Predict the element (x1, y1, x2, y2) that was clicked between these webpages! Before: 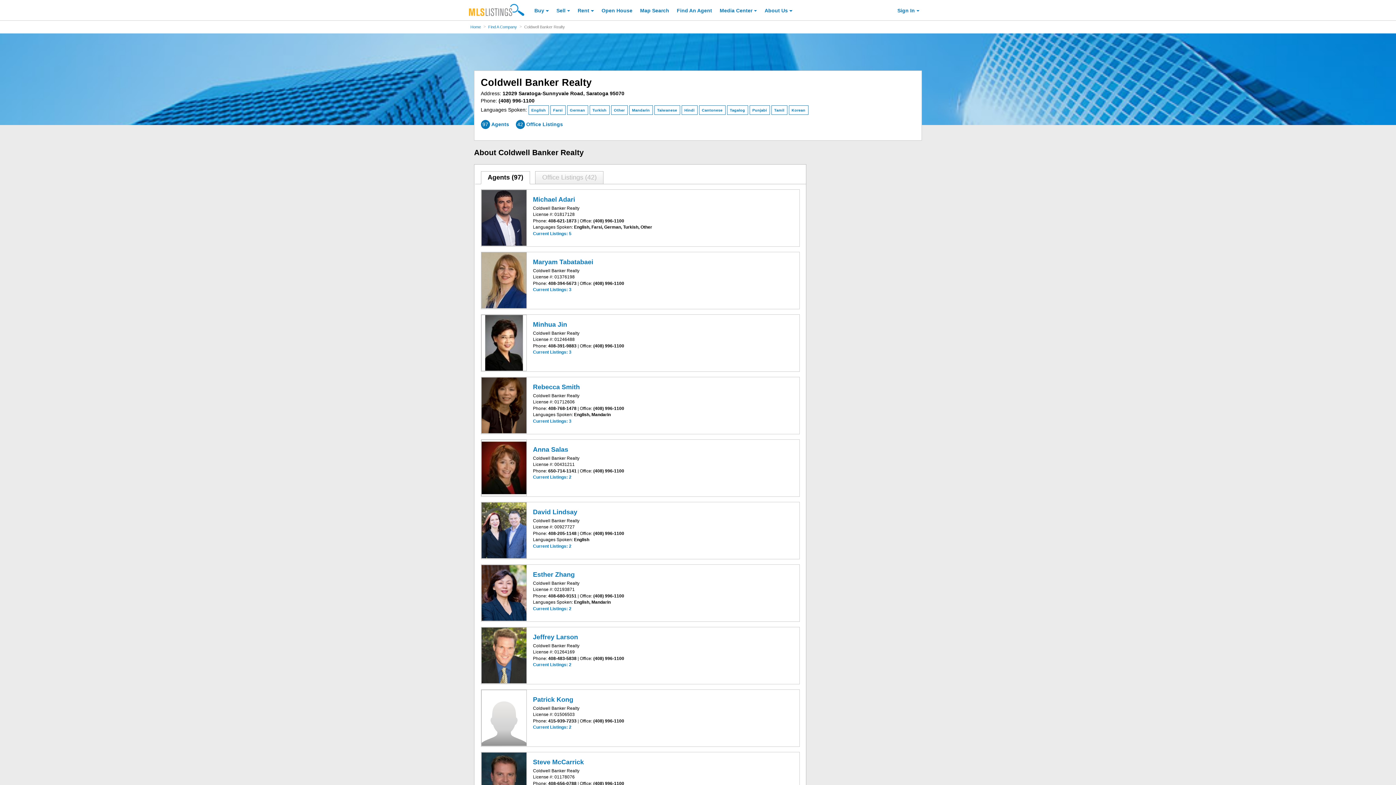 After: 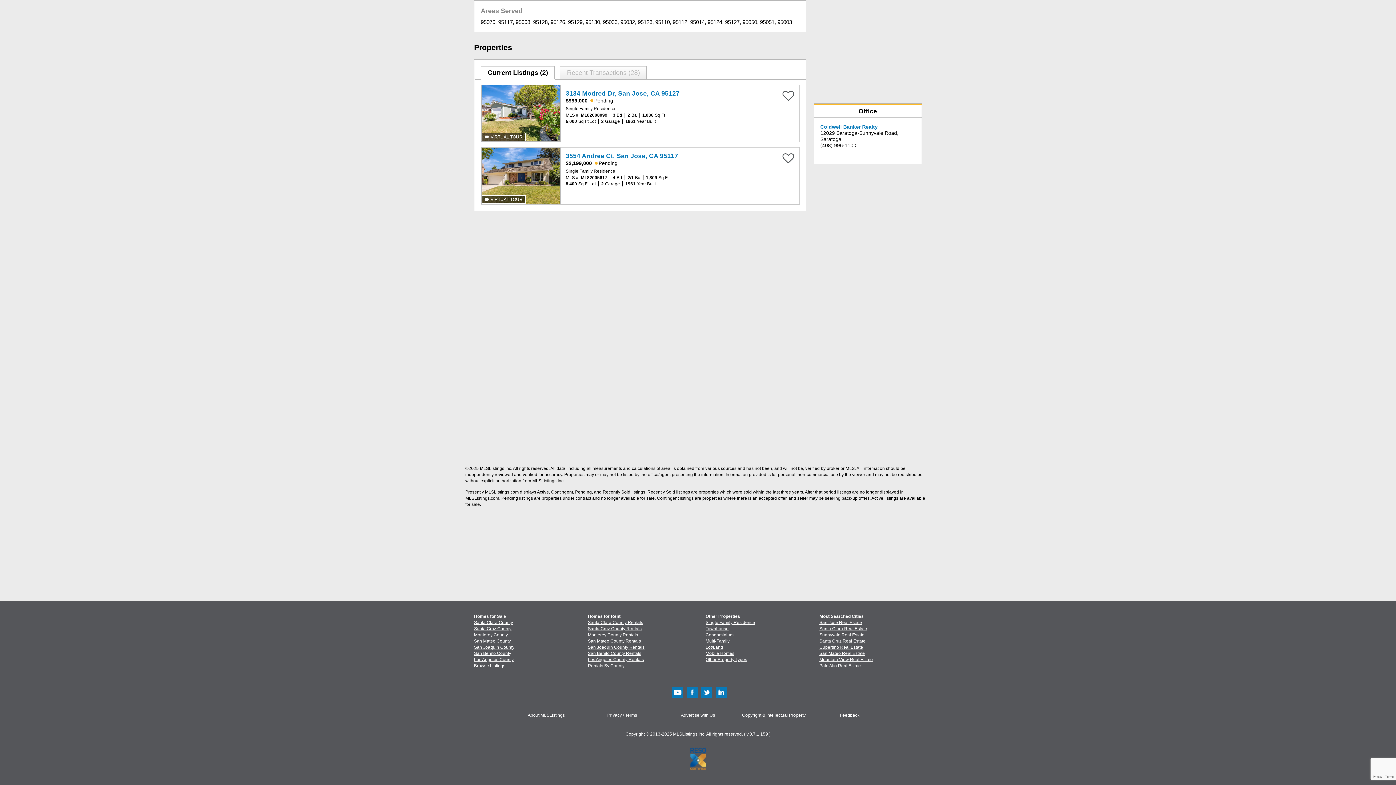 Action: bbox: (533, 543, 571, 549) label: Current Listings: 2